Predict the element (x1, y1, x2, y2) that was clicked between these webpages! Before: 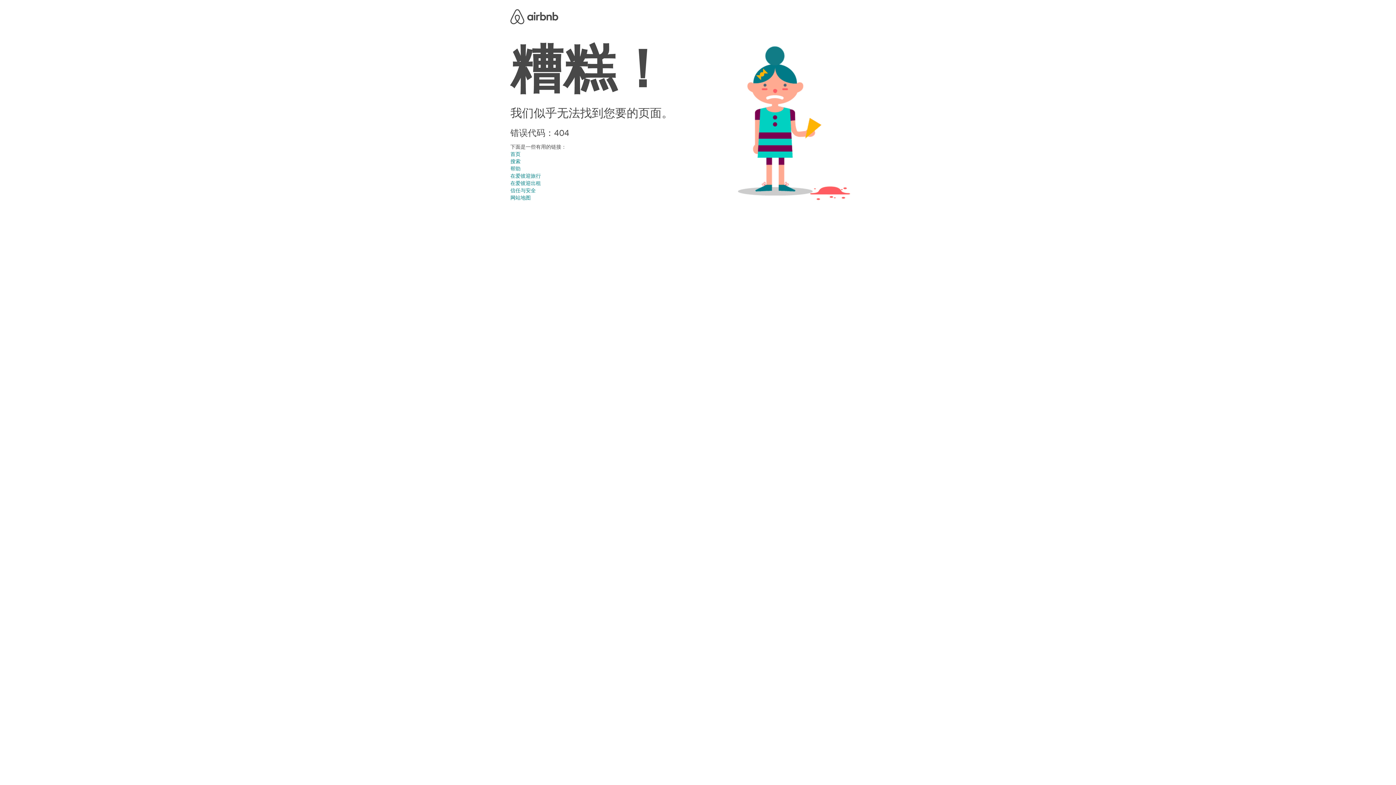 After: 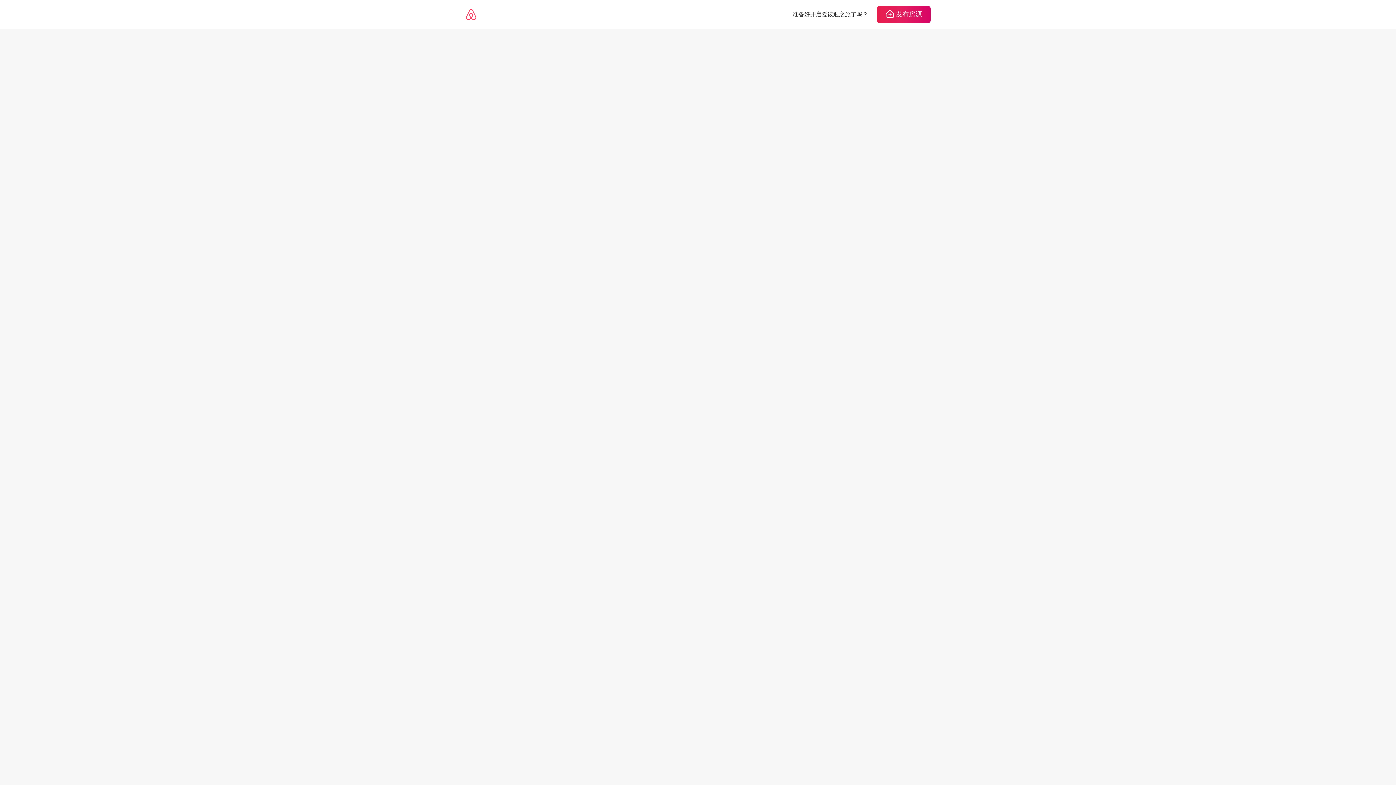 Action: bbox: (510, 187, 536, 193) label: 信任与安全